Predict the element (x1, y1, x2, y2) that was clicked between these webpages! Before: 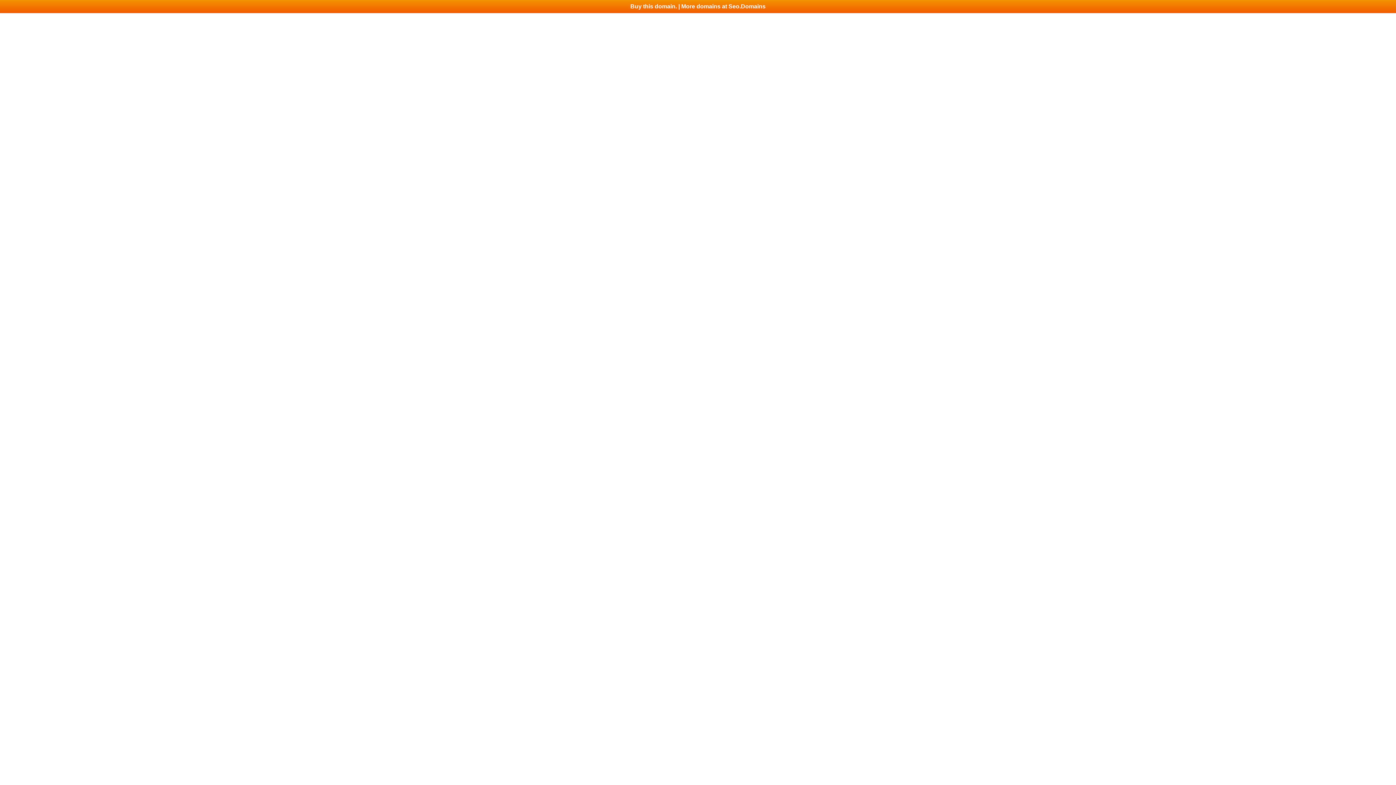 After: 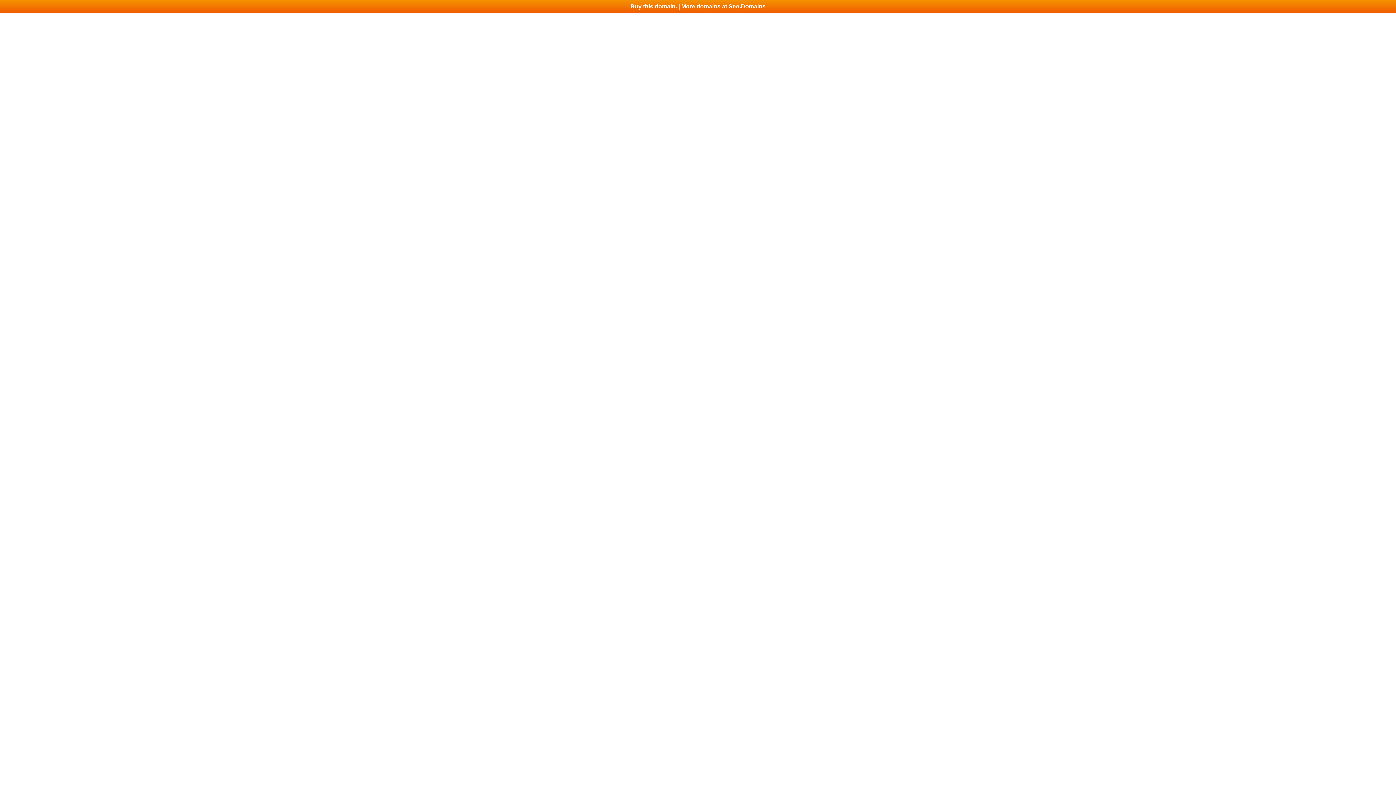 Action: label: Buy this domain. | More domains at Seo.Domains bbox: (0, 0, 1396, 13)